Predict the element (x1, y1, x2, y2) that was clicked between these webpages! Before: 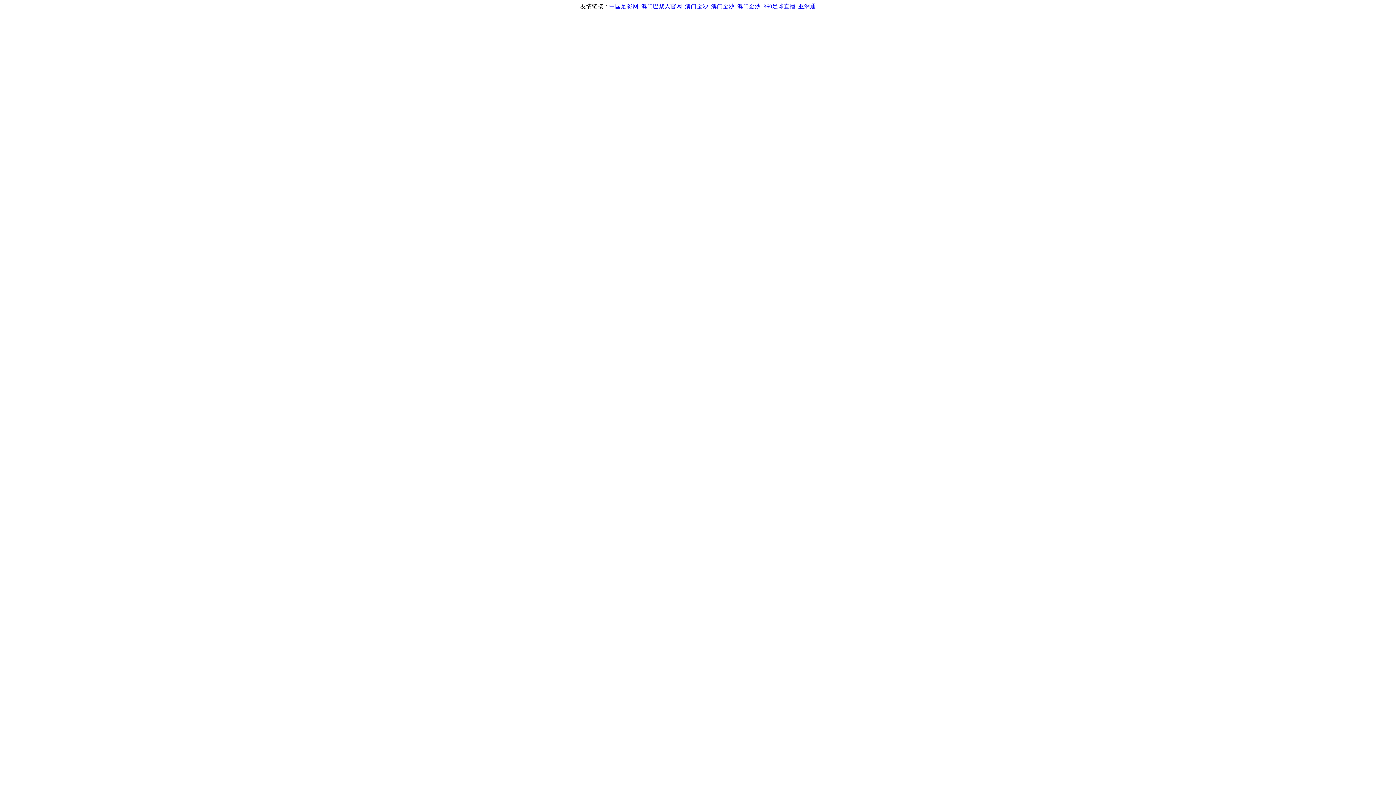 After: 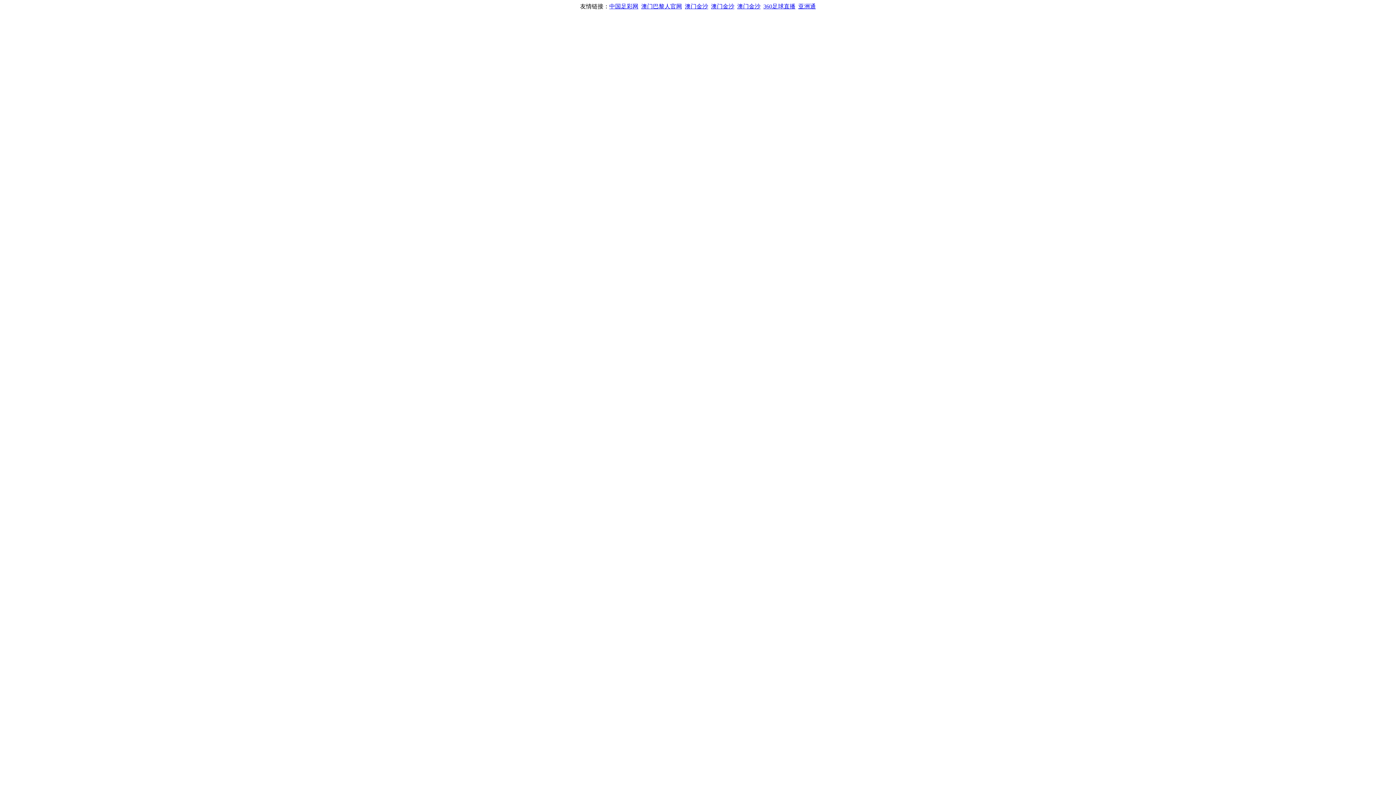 Action: label: 澳门金沙 bbox: (685, 3, 708, 9)